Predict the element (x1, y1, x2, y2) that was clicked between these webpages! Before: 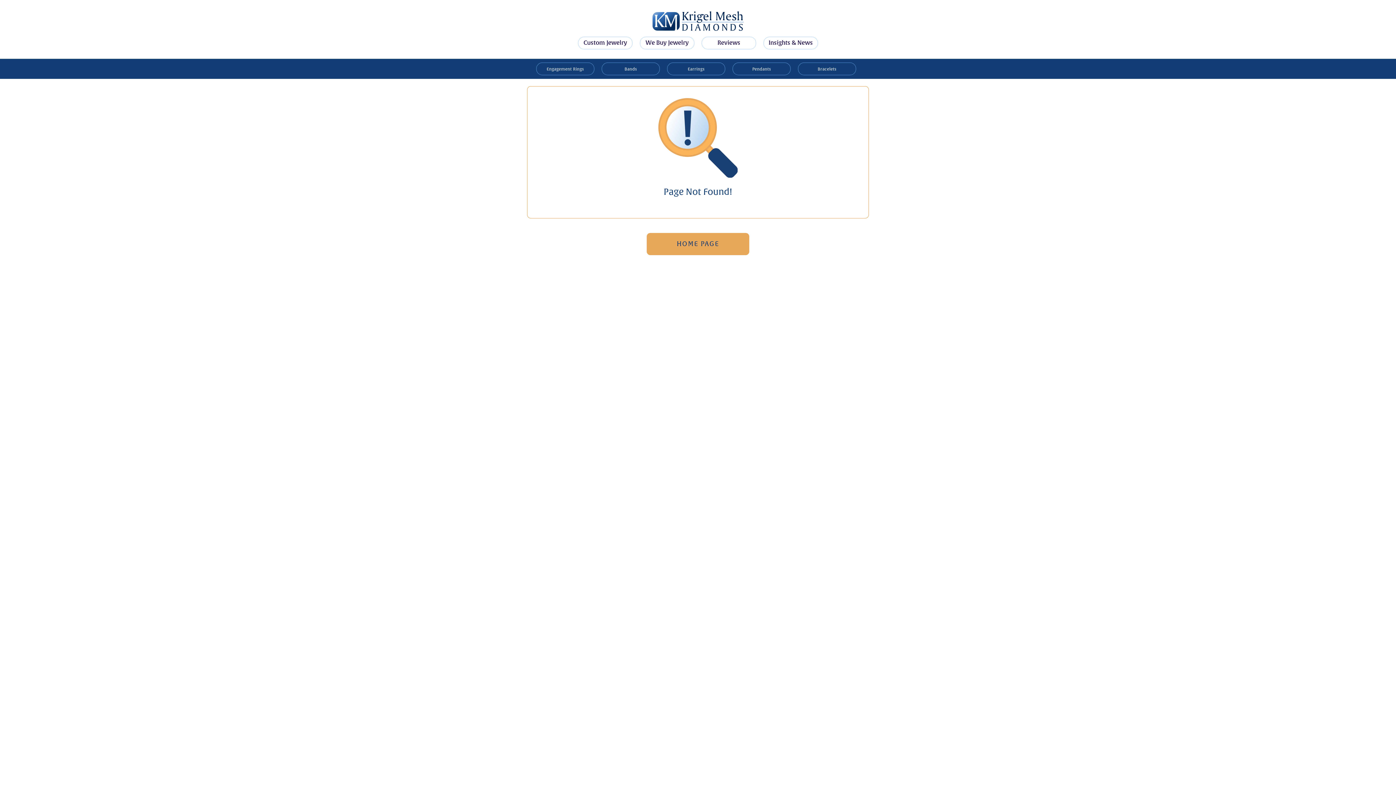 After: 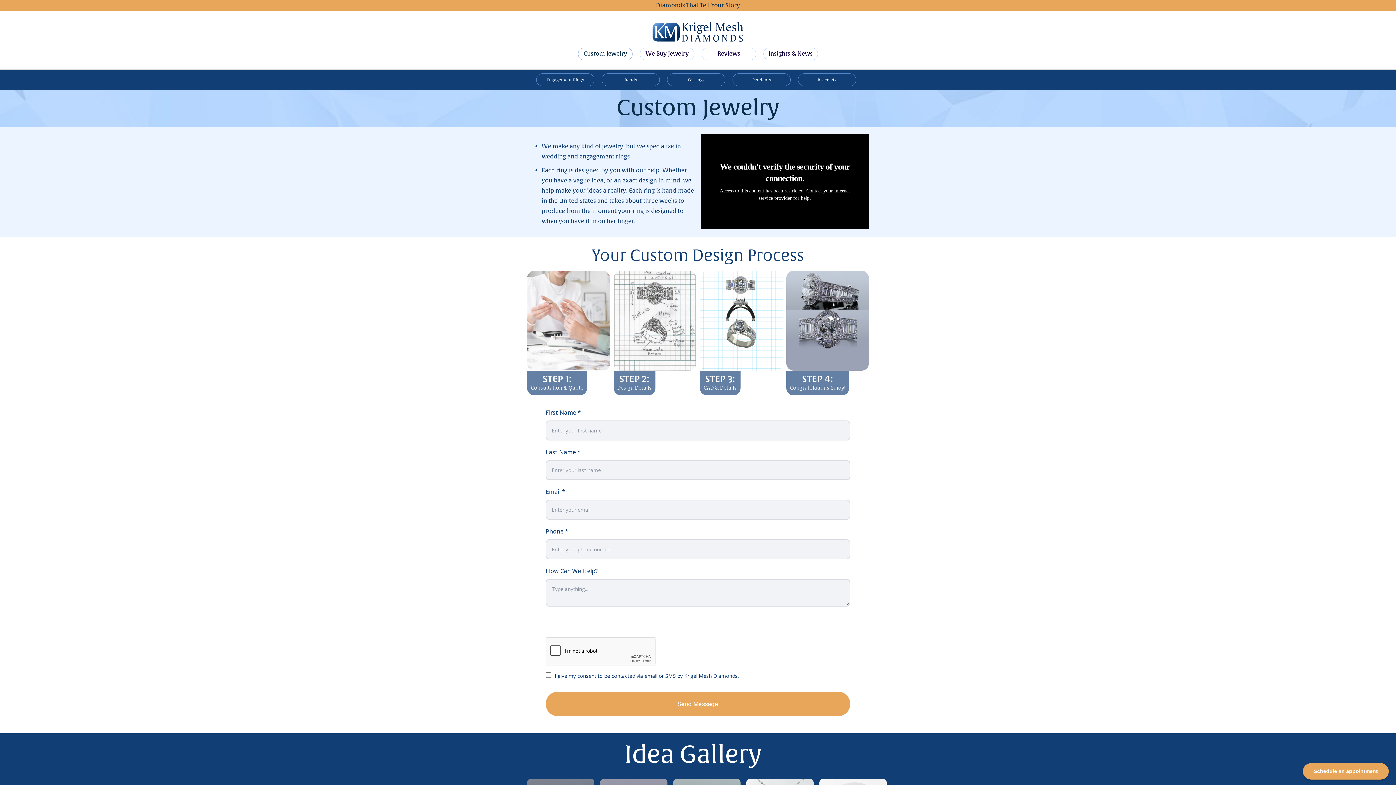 Action: label: Custom Jewelry bbox: (578, 36, 632, 49)